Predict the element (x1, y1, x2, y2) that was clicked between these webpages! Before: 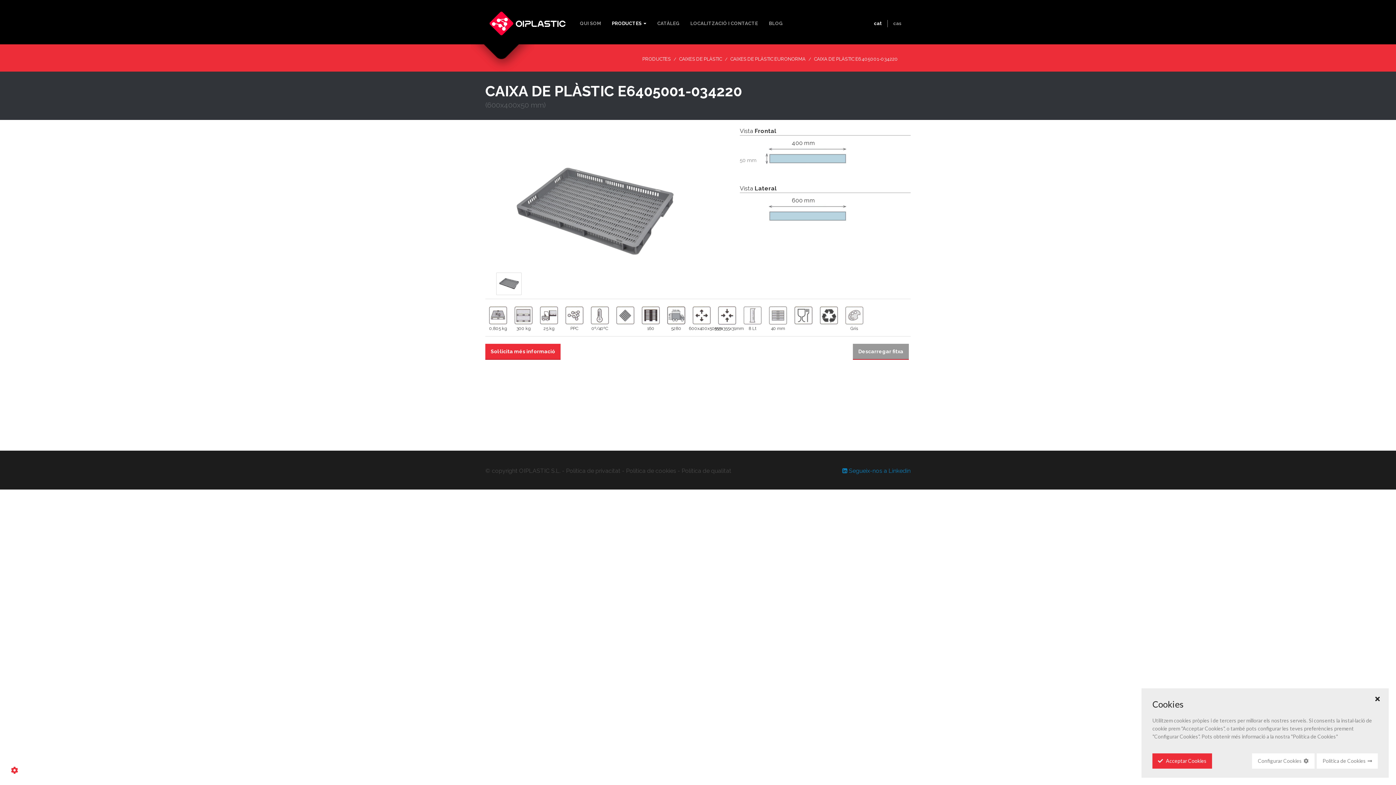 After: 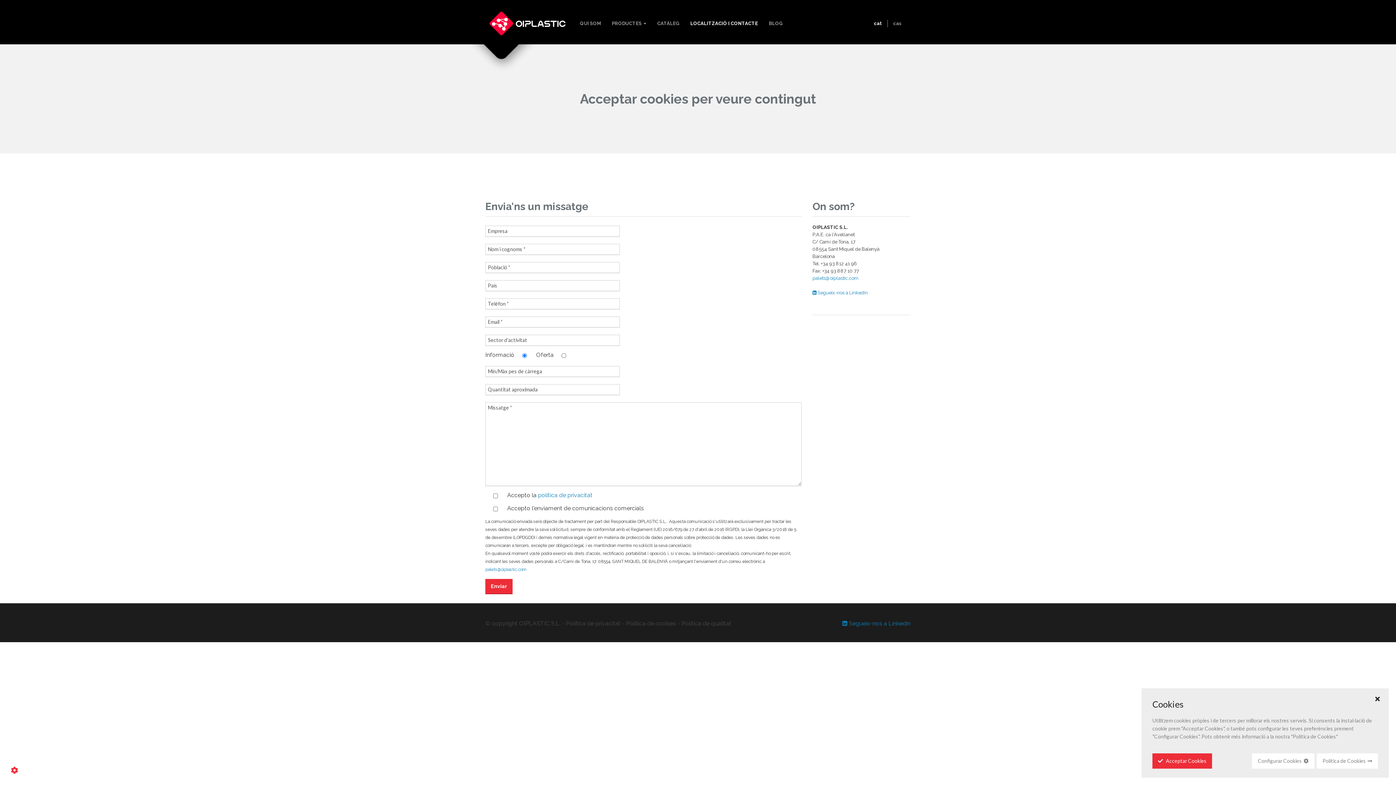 Action: bbox: (485, 344, 560, 360) label: Sol·licita més informació